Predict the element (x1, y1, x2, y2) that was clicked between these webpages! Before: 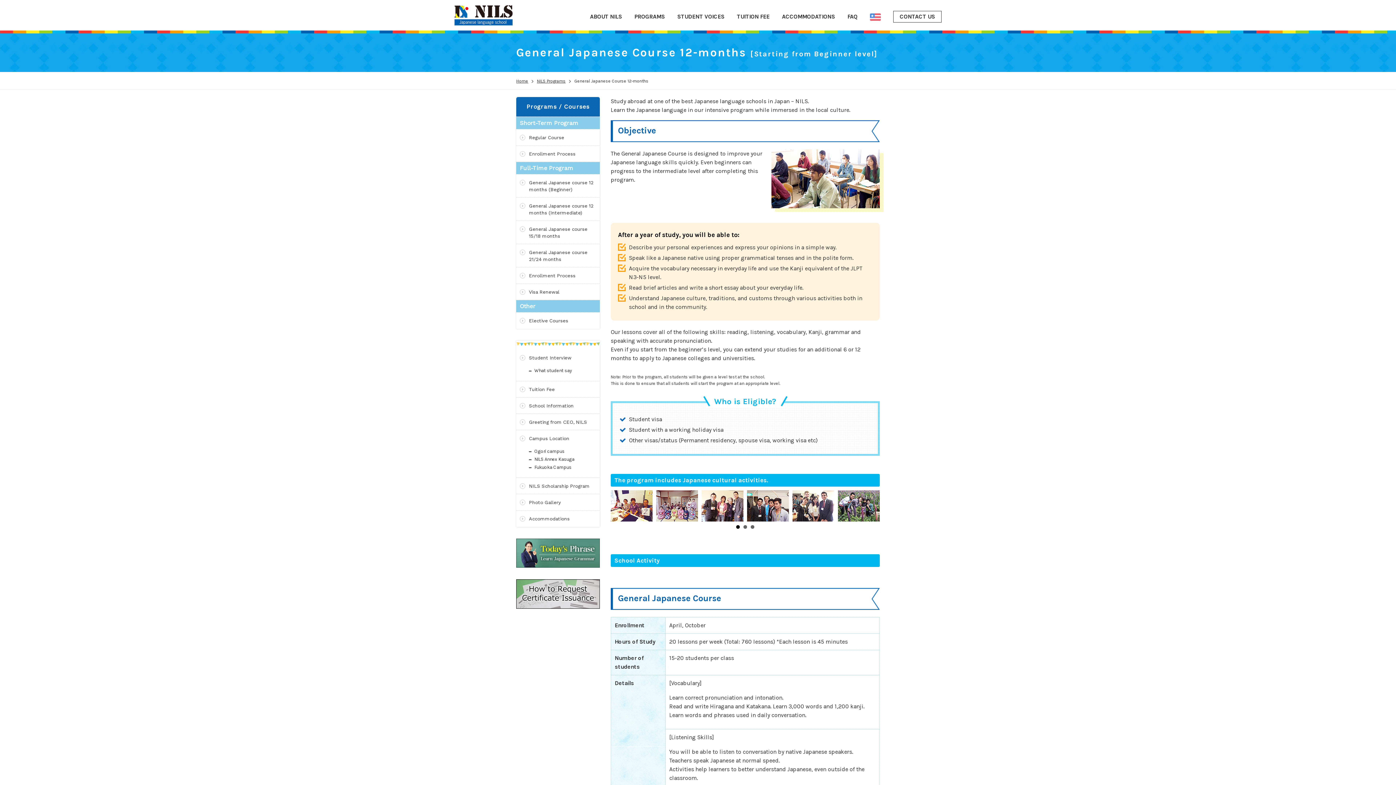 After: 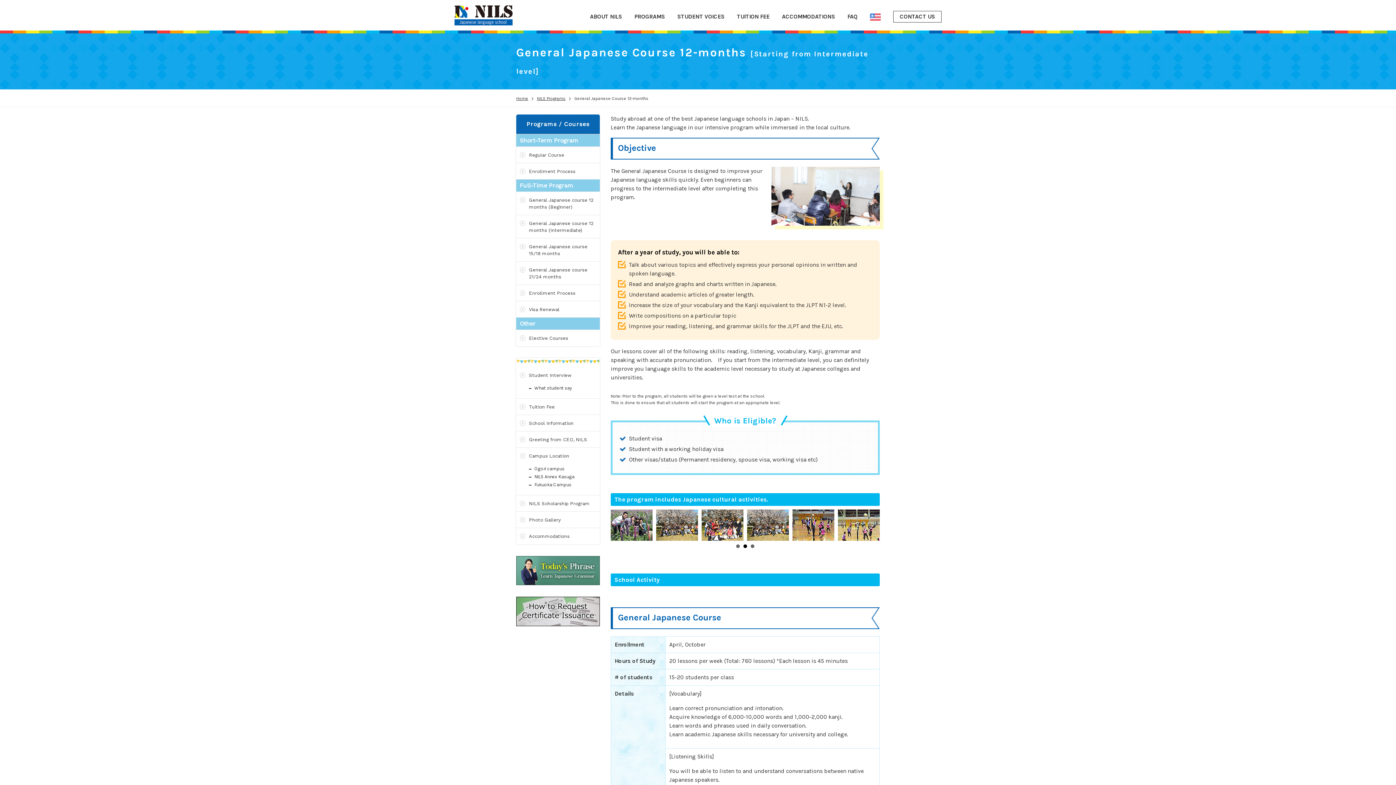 Action: label: General Japanese course 12 months (Intermediate) bbox: (516, 197, 600, 220)